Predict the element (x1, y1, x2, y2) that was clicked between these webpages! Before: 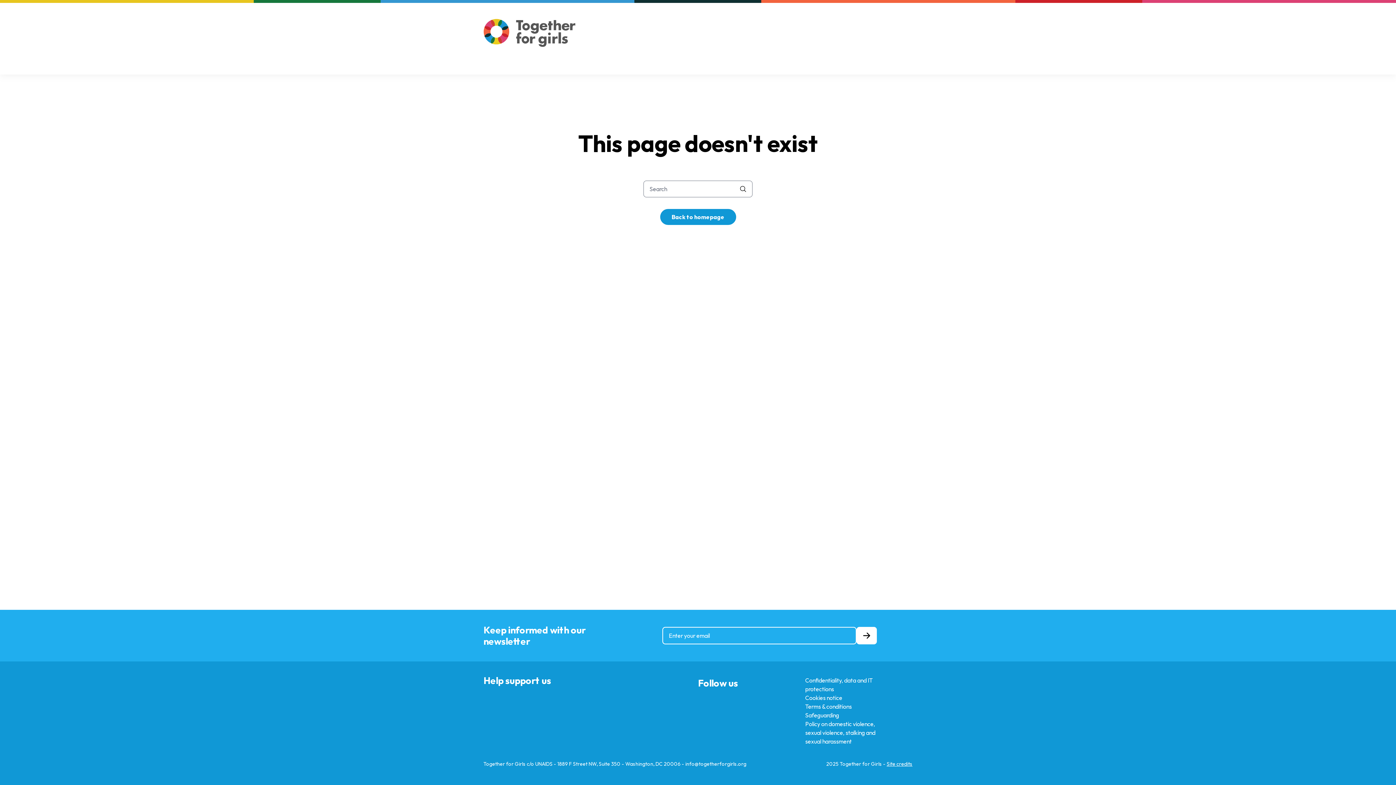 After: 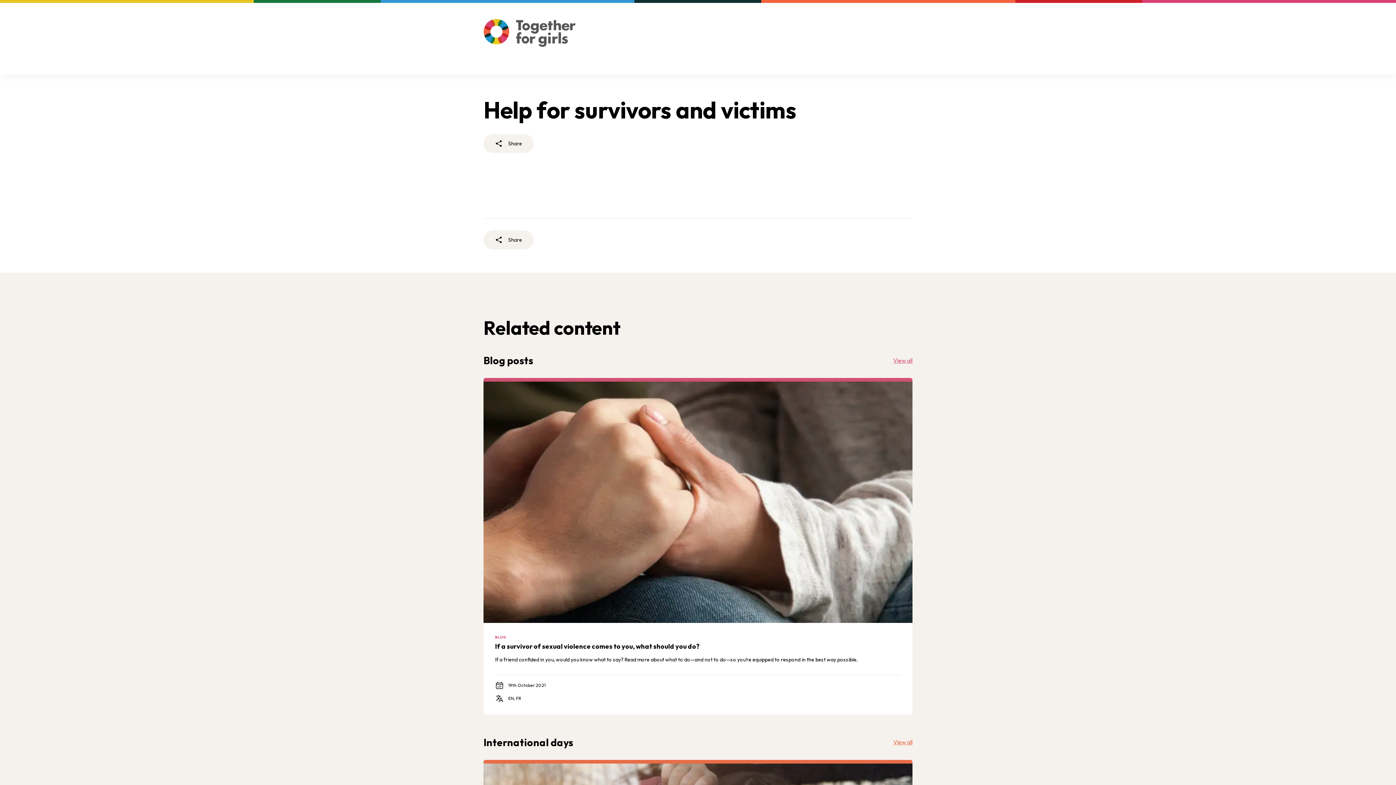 Action: bbox: (742, 17, 809, 24) label: Help for survivors & victims